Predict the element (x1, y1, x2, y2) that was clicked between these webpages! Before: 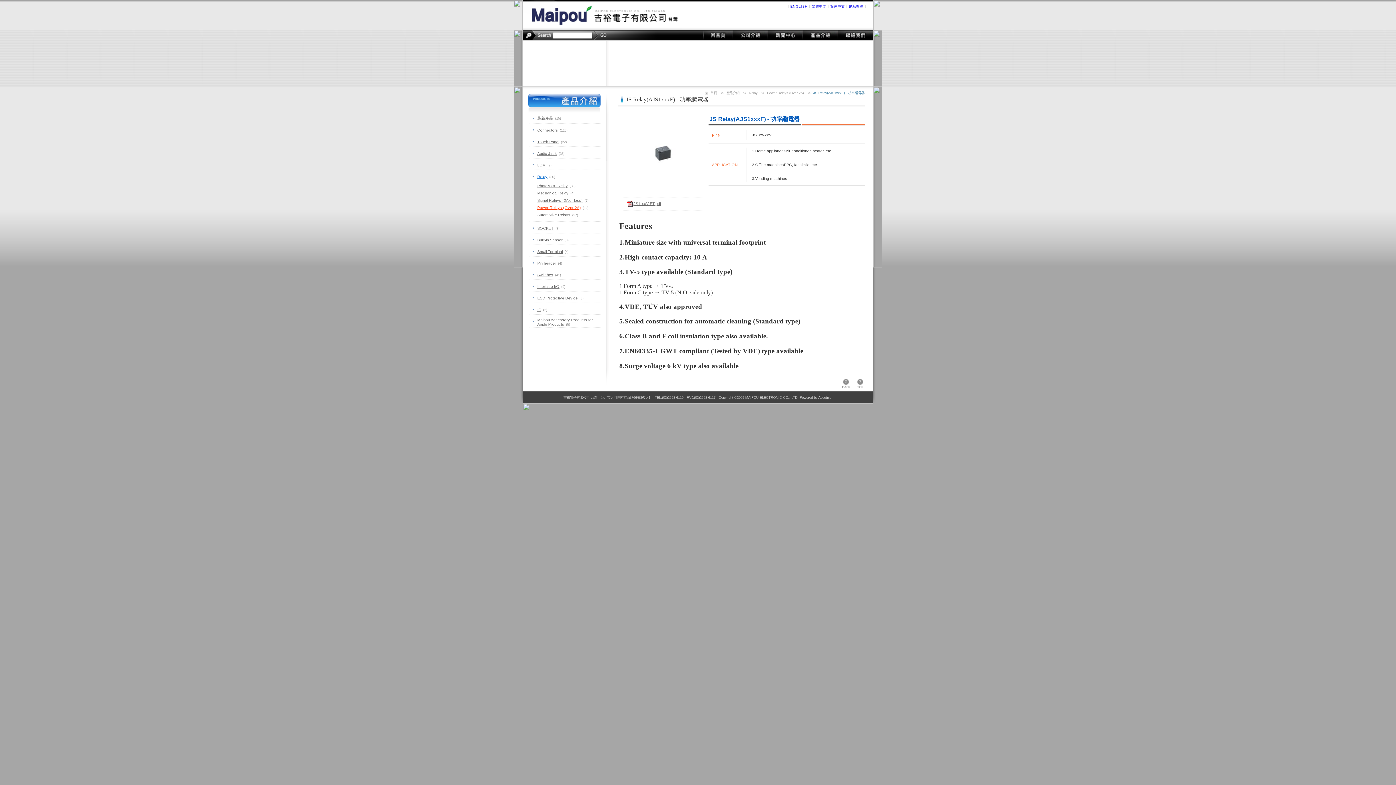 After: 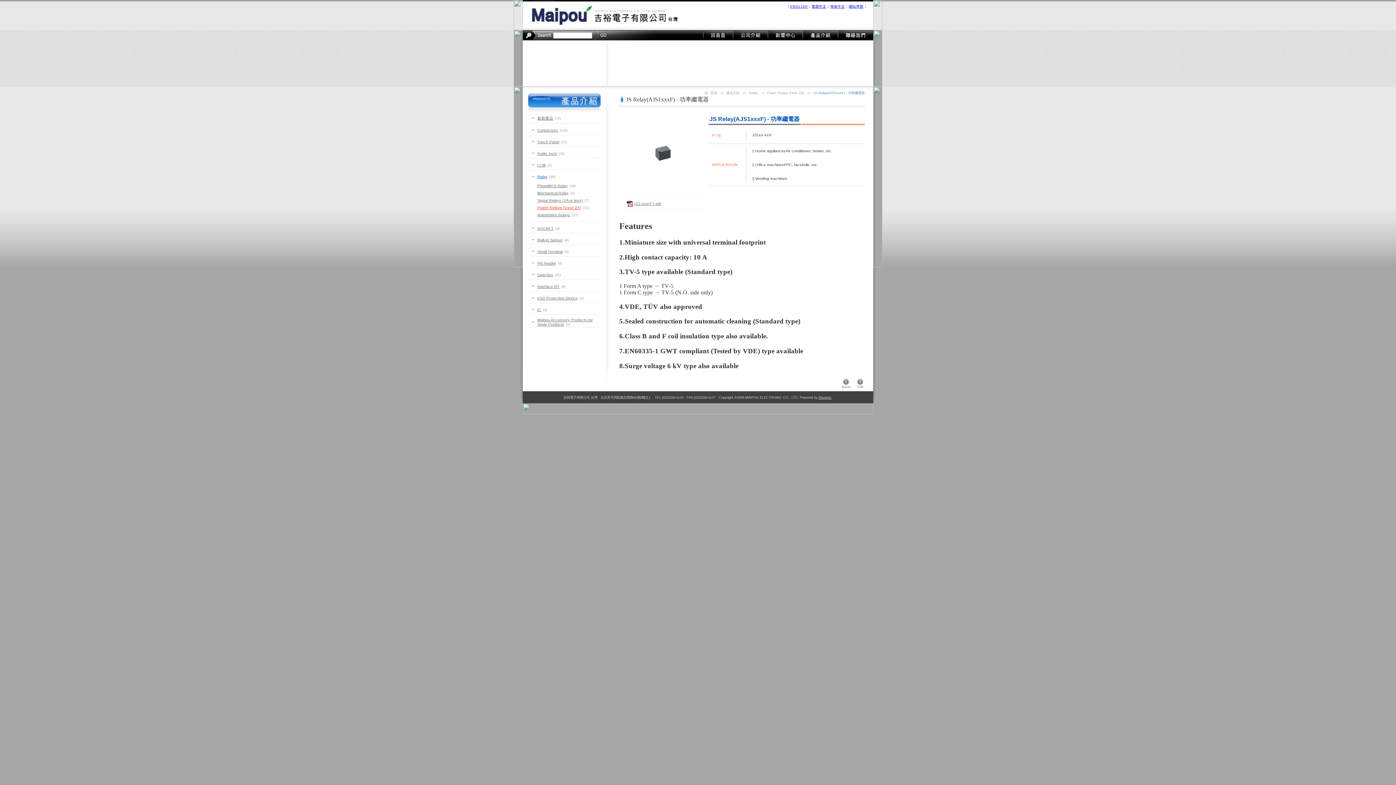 Action: bbox: (513, 25, 522, 31)